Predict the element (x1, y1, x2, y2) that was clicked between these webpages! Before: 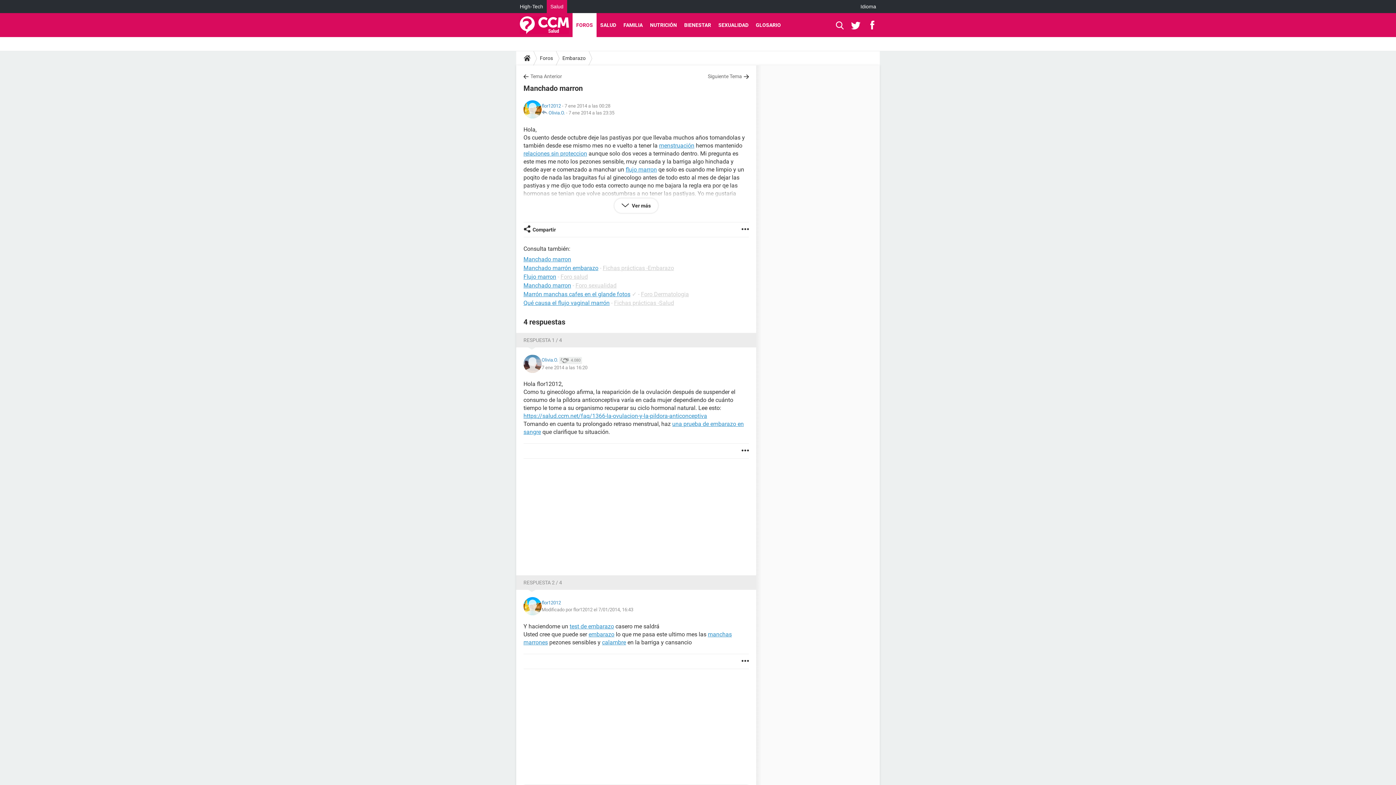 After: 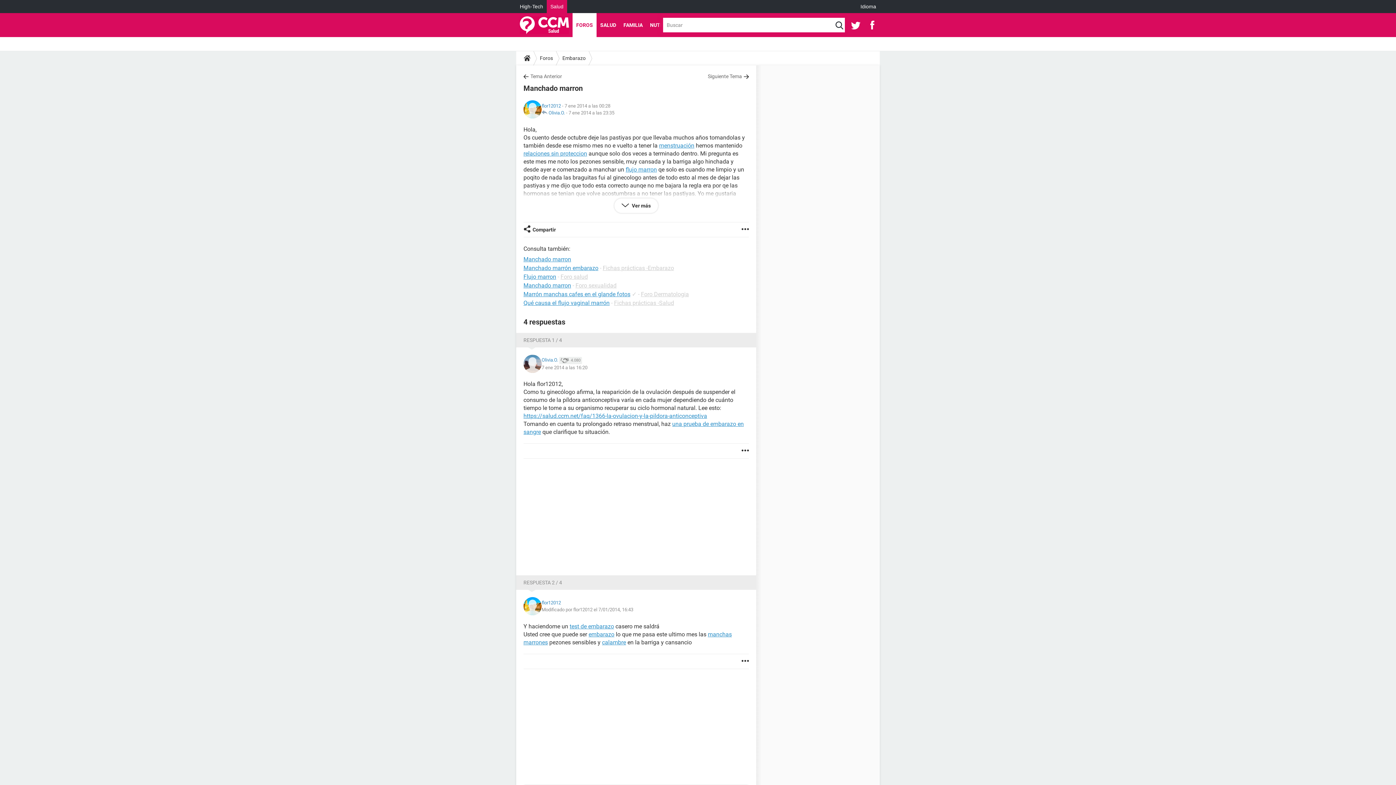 Action: bbox: (836, 13, 844, 37)